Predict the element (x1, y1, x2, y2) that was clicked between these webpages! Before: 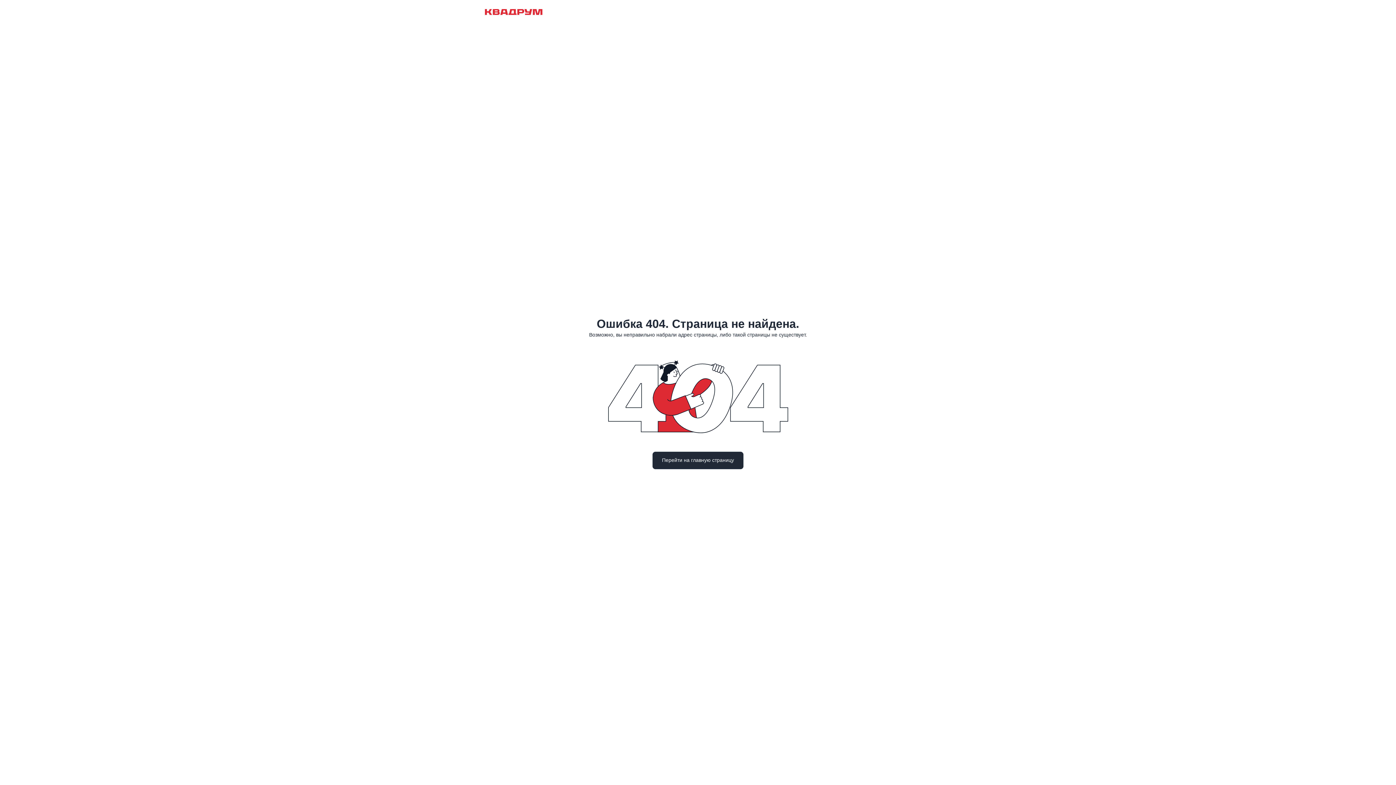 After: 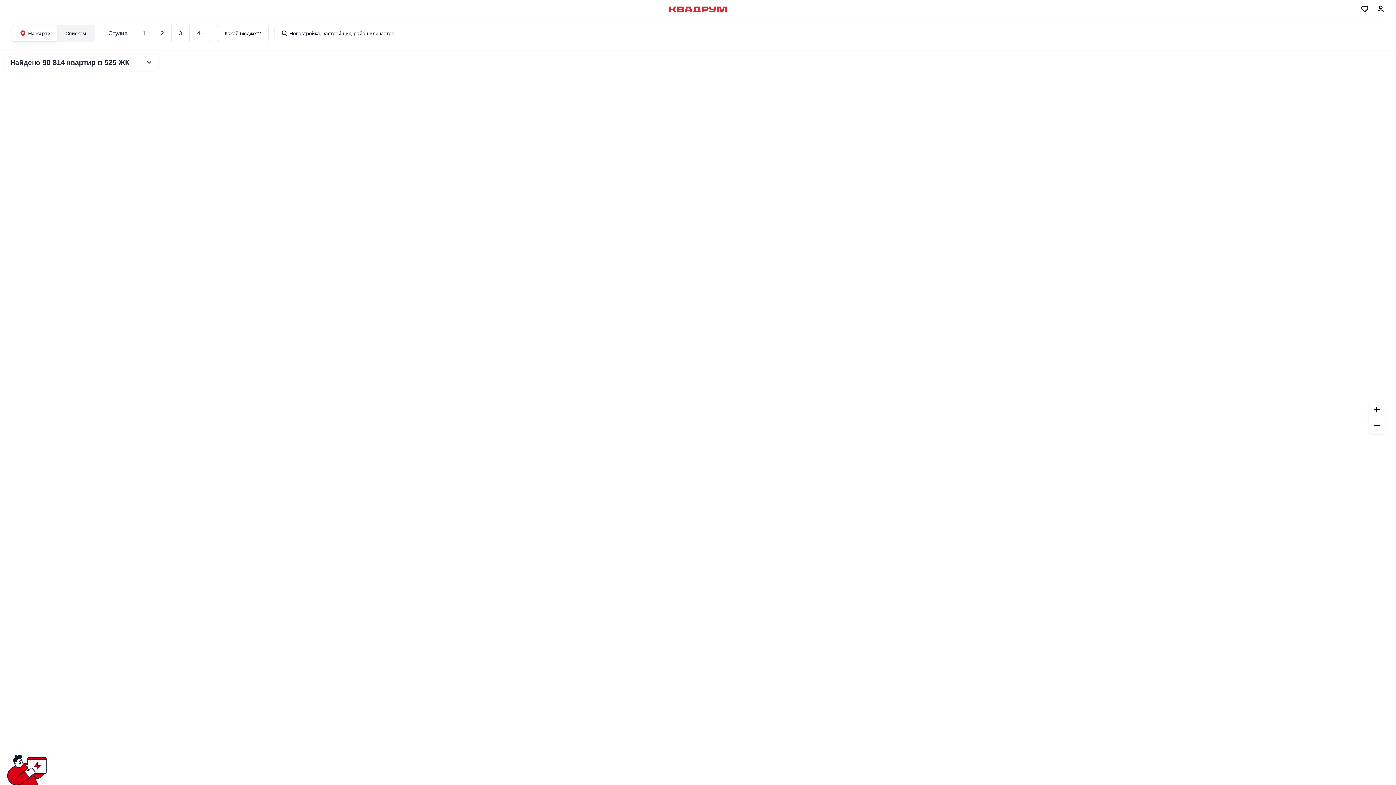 Action: bbox: (662, 457, 734, 463) label: Перейти на главную страницу